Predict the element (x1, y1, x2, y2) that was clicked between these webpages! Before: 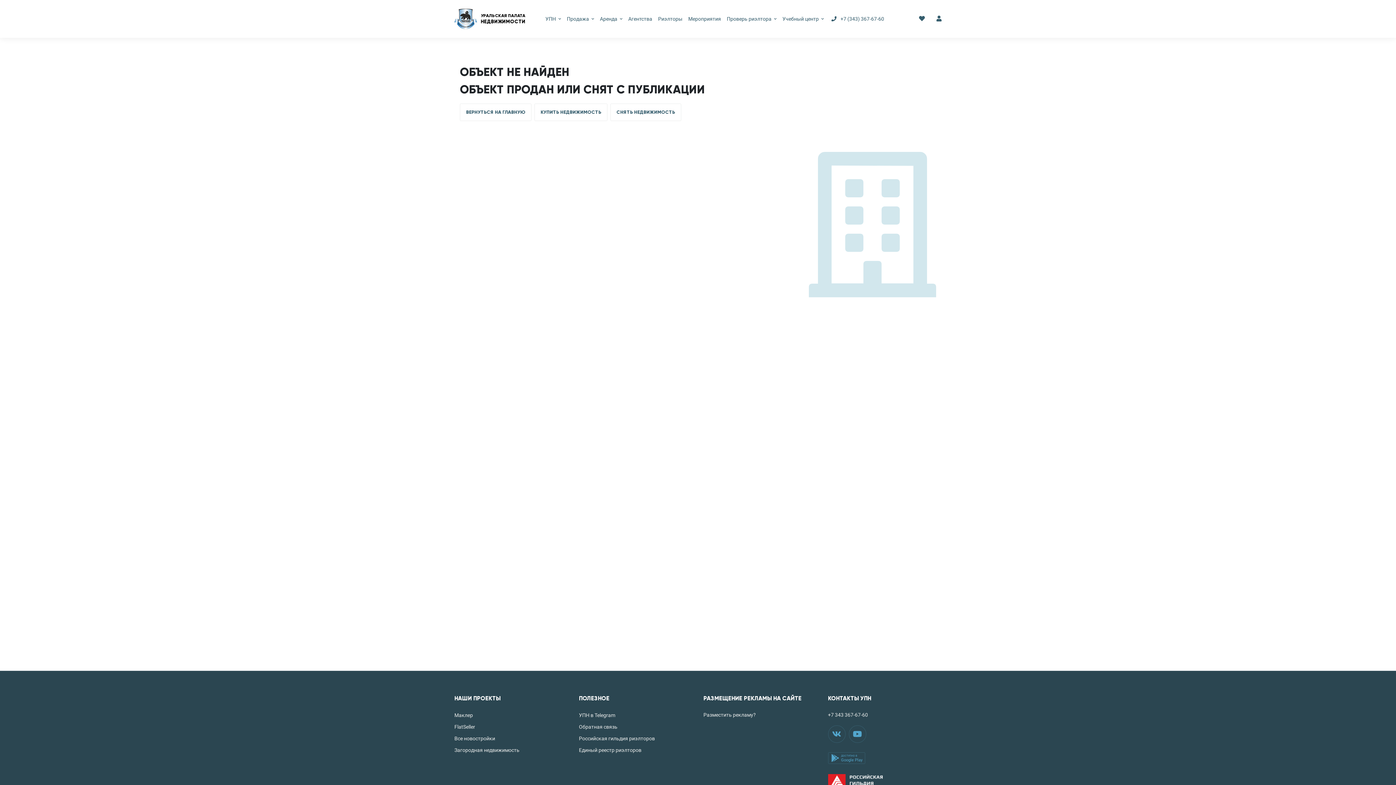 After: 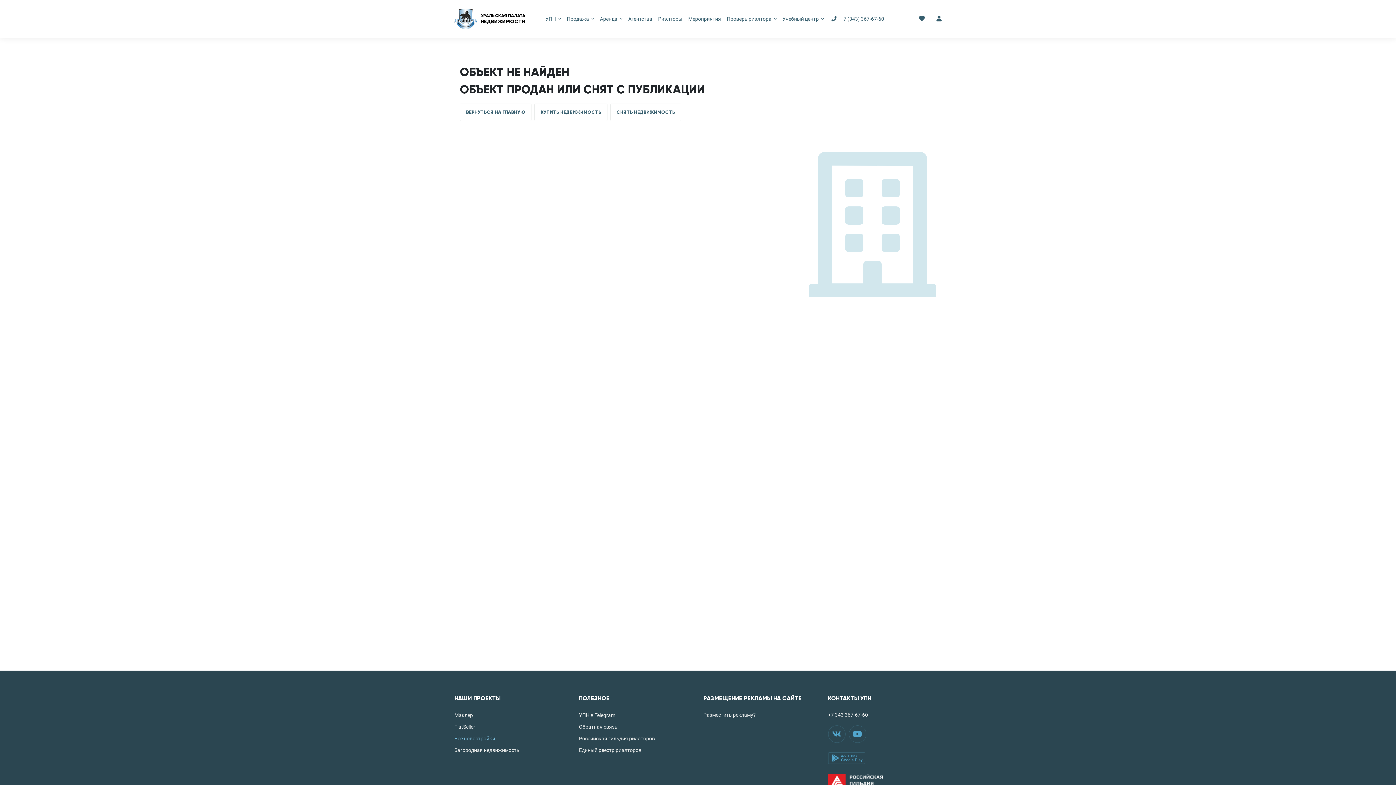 Action: bbox: (454, 736, 568, 741) label: Все новостройки